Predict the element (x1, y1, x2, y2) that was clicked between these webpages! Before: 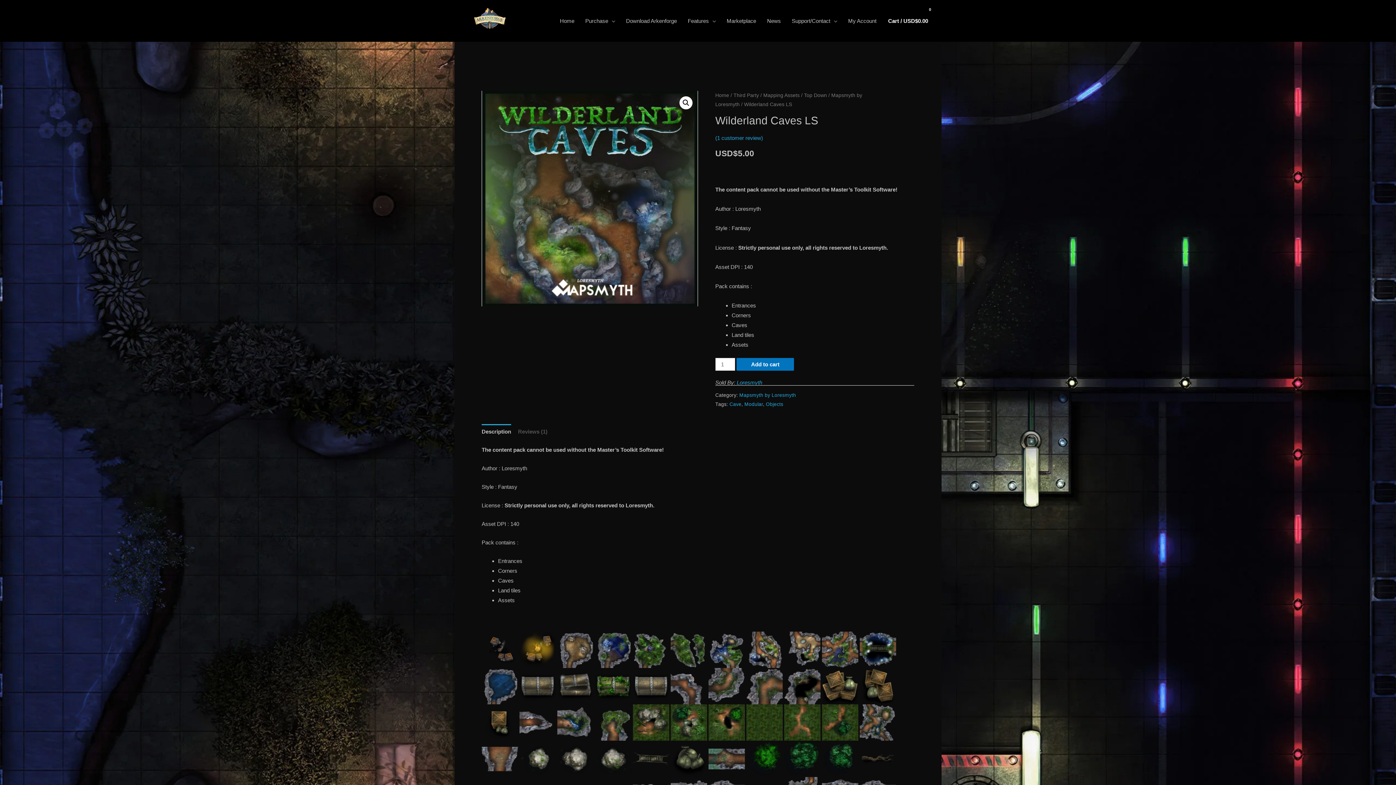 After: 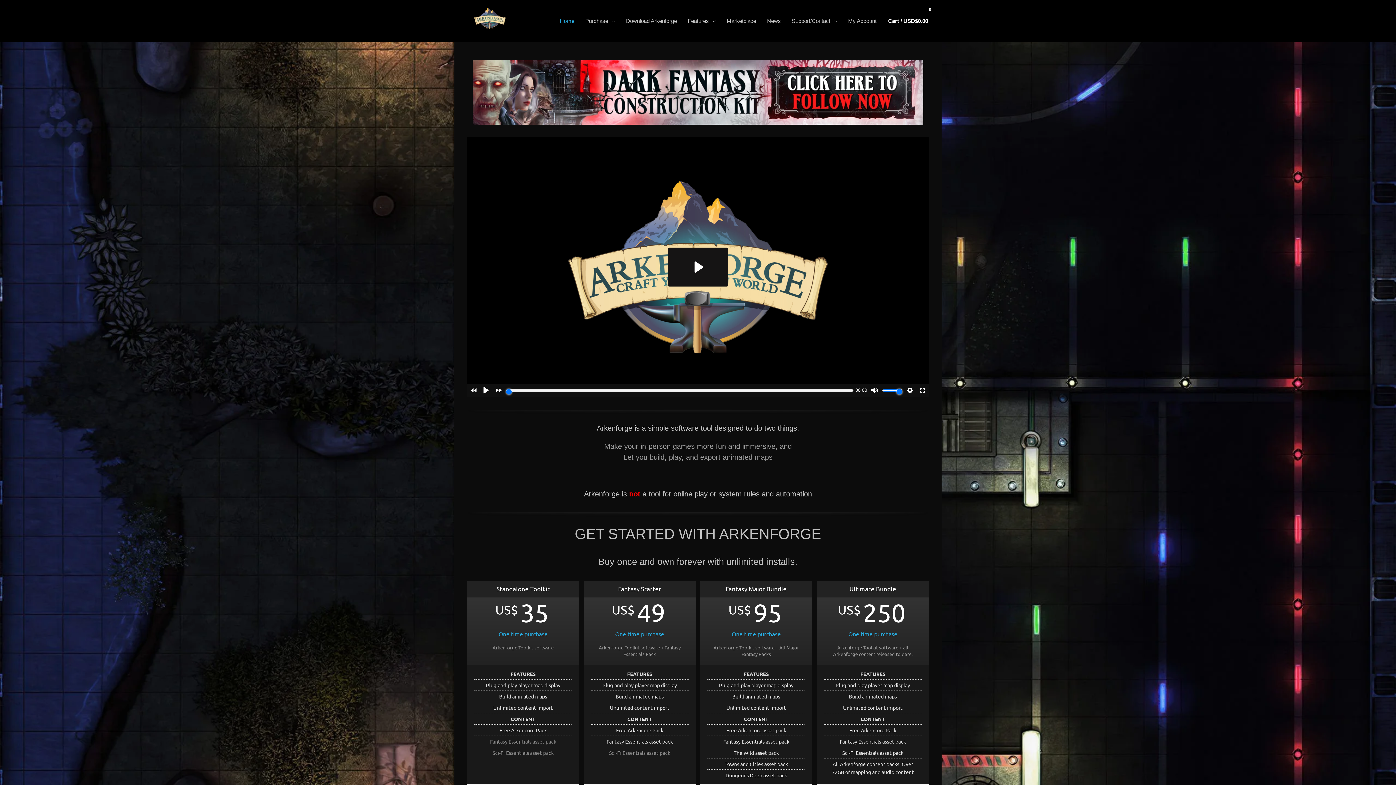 Action: label: Home bbox: (554, 10, 580, 31)